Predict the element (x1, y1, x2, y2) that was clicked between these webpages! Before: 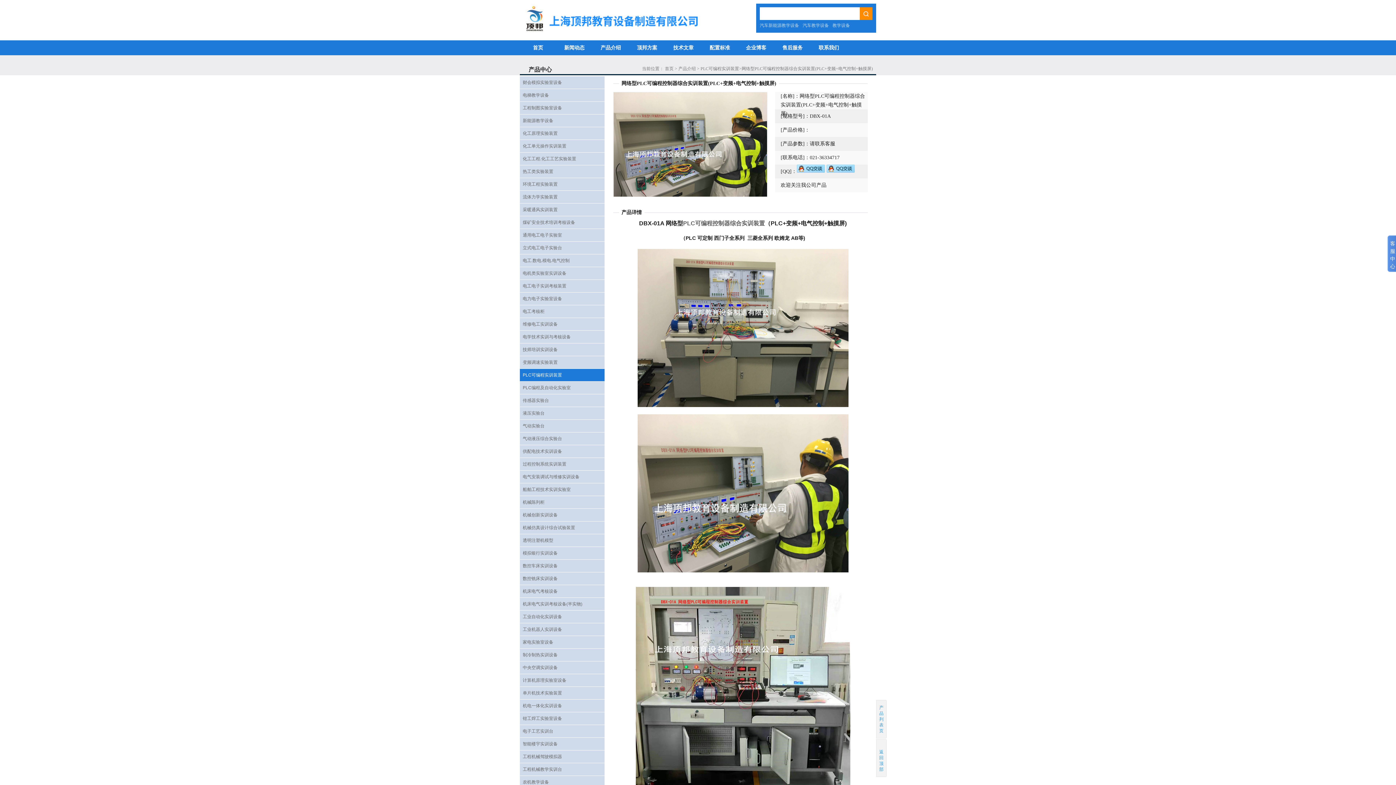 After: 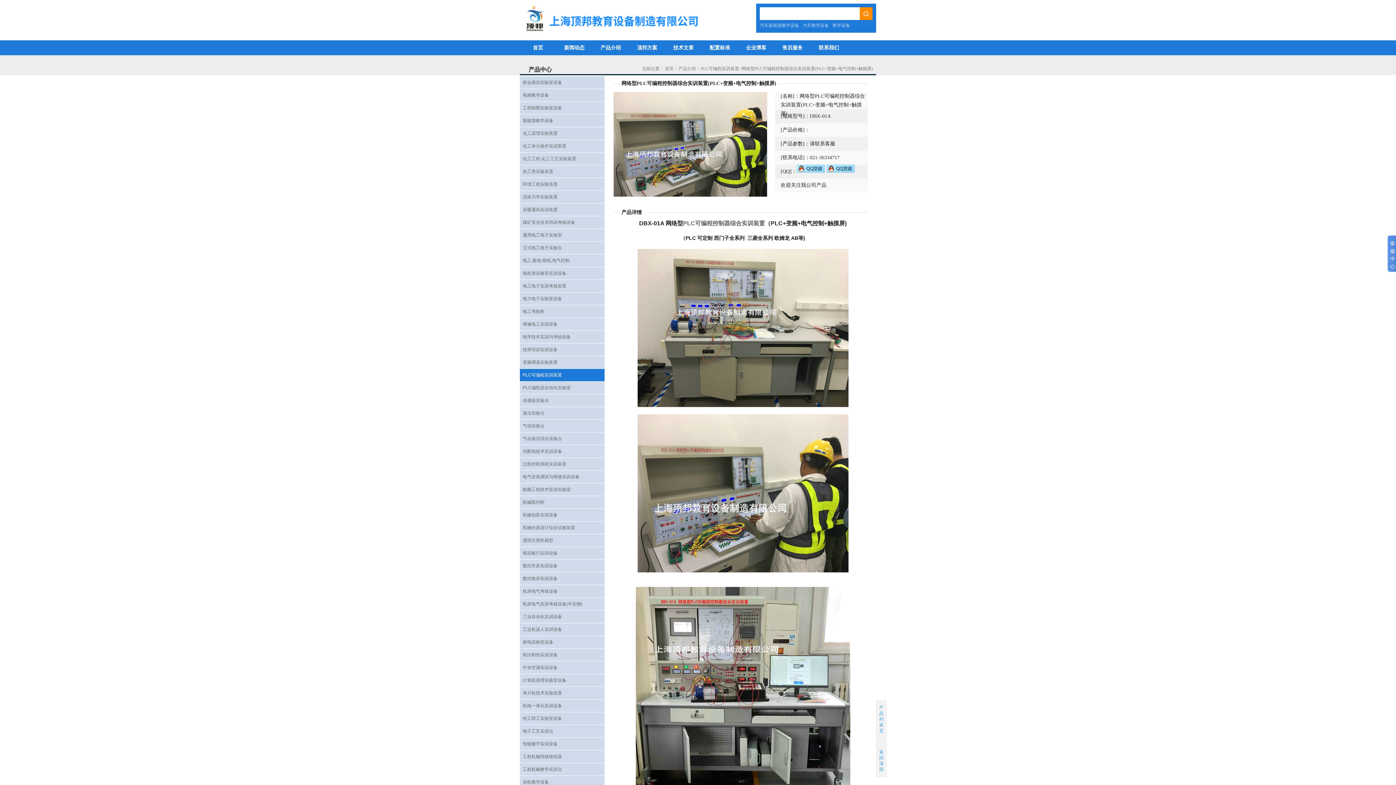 Action: bbox: (796, 164, 824, 172)